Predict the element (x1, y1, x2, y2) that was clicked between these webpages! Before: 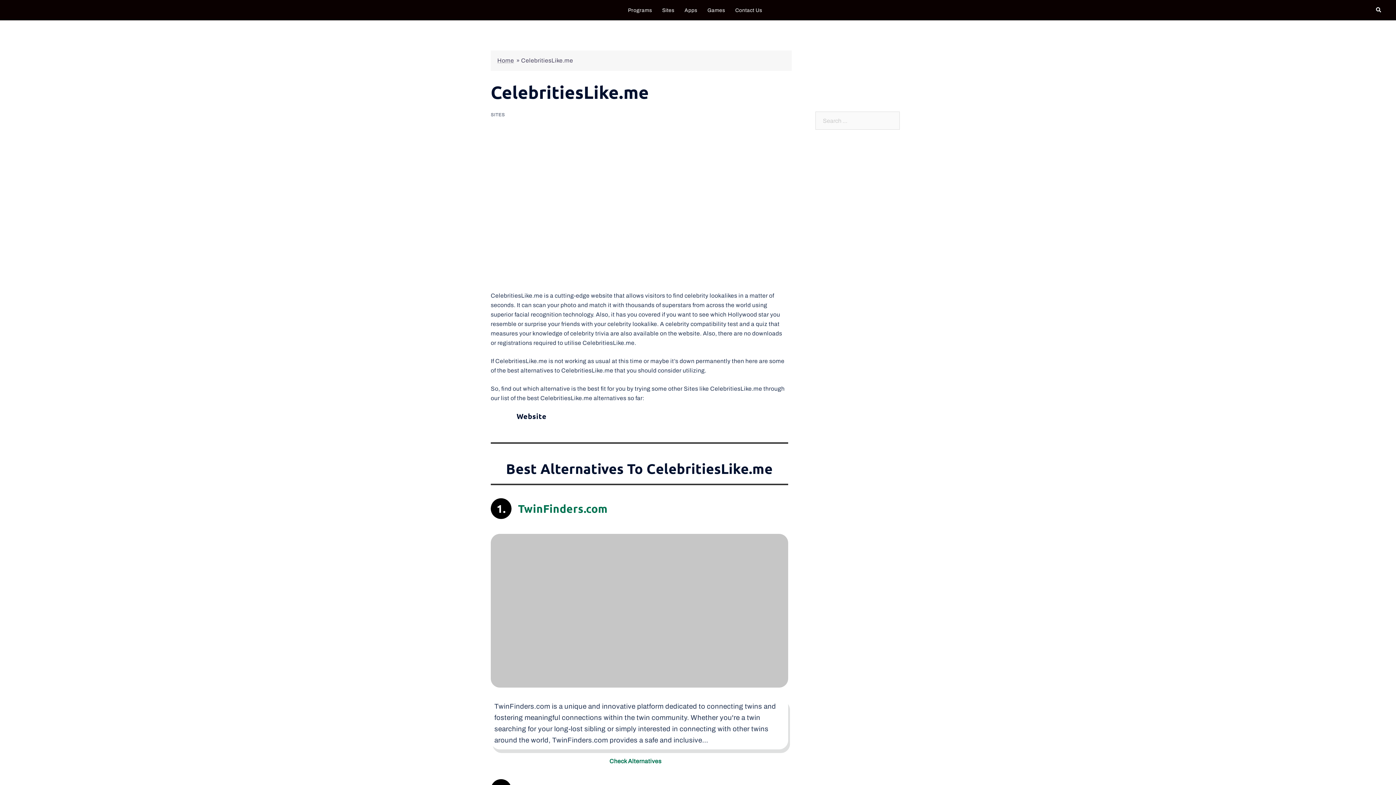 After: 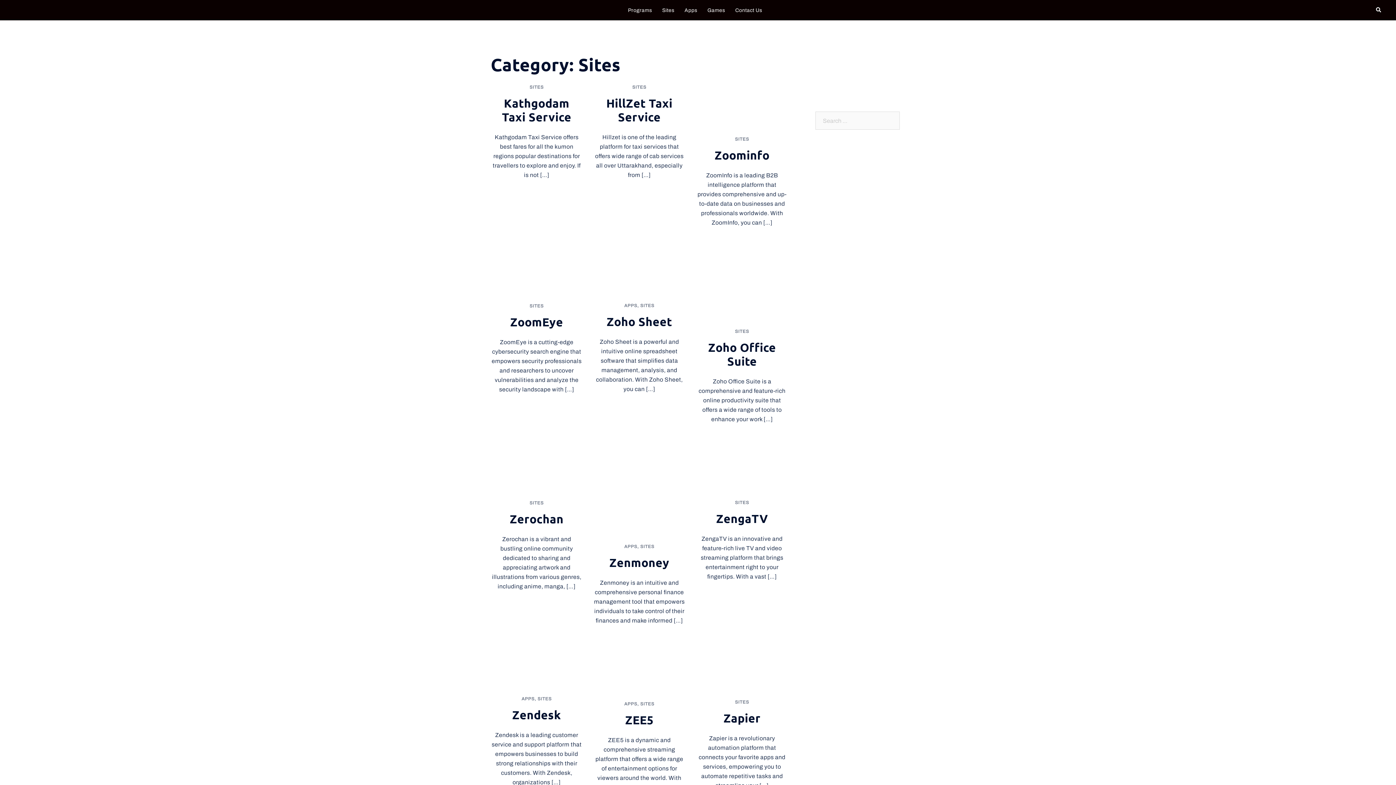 Action: label: Sites bbox: (662, 6, 674, 14)